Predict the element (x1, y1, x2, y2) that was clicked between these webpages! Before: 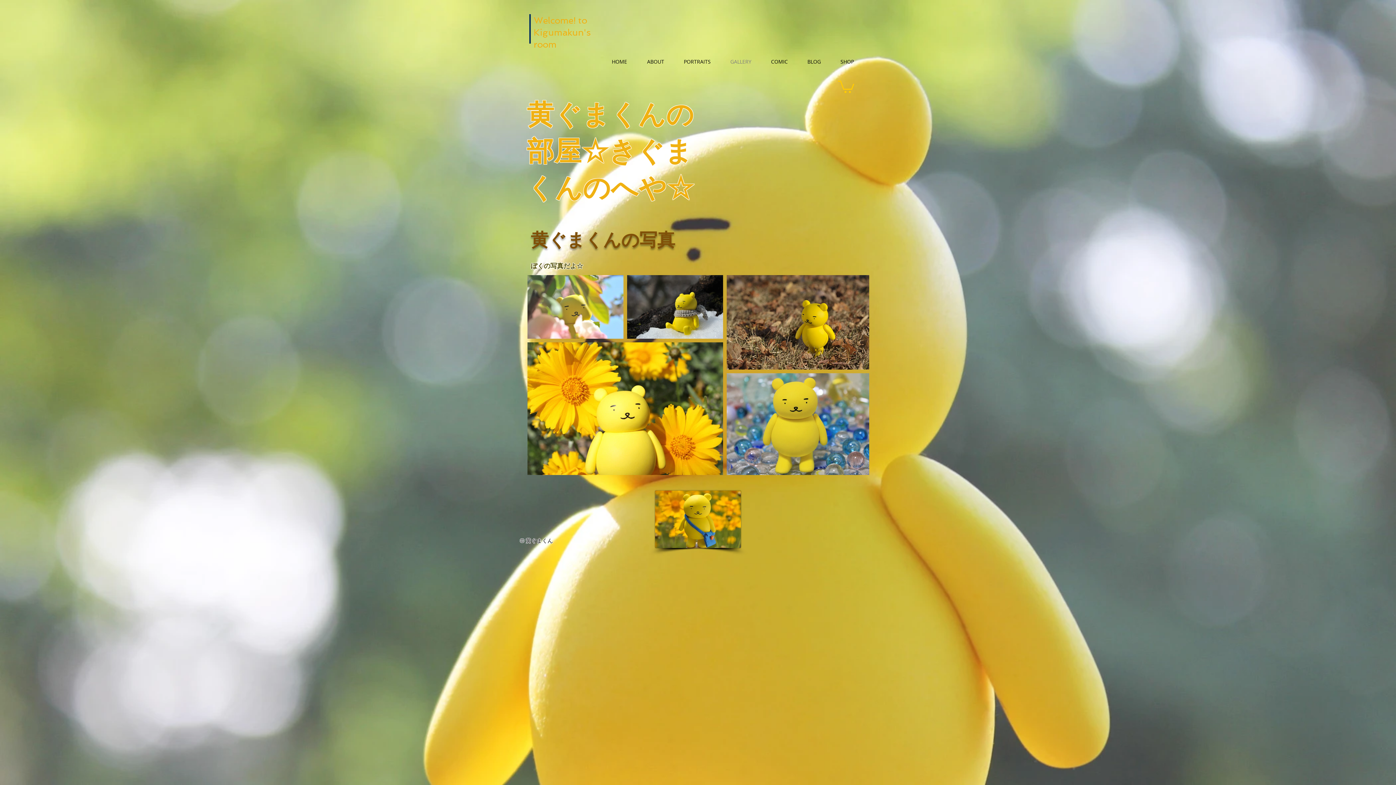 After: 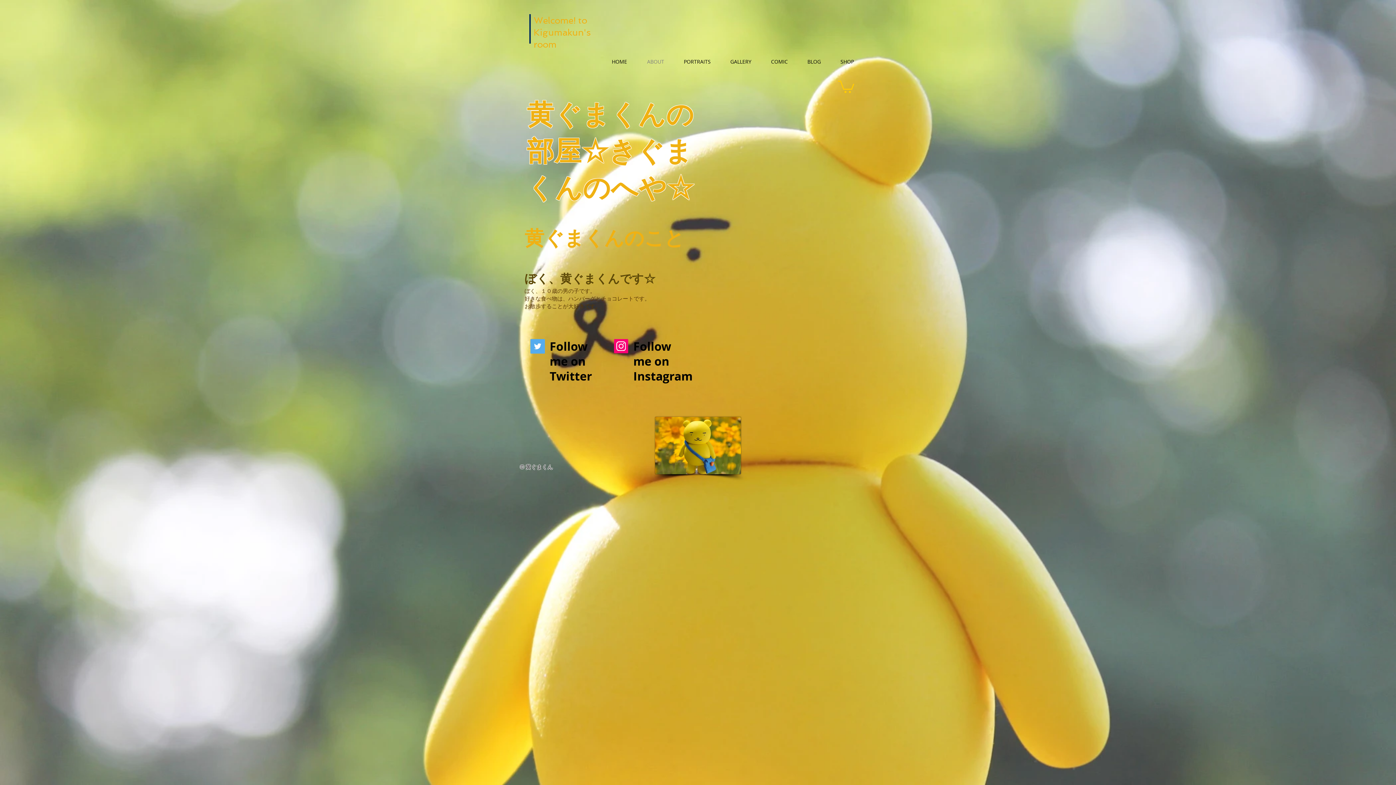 Action: bbox: (641, 56, 678, 67) label: ABOUT